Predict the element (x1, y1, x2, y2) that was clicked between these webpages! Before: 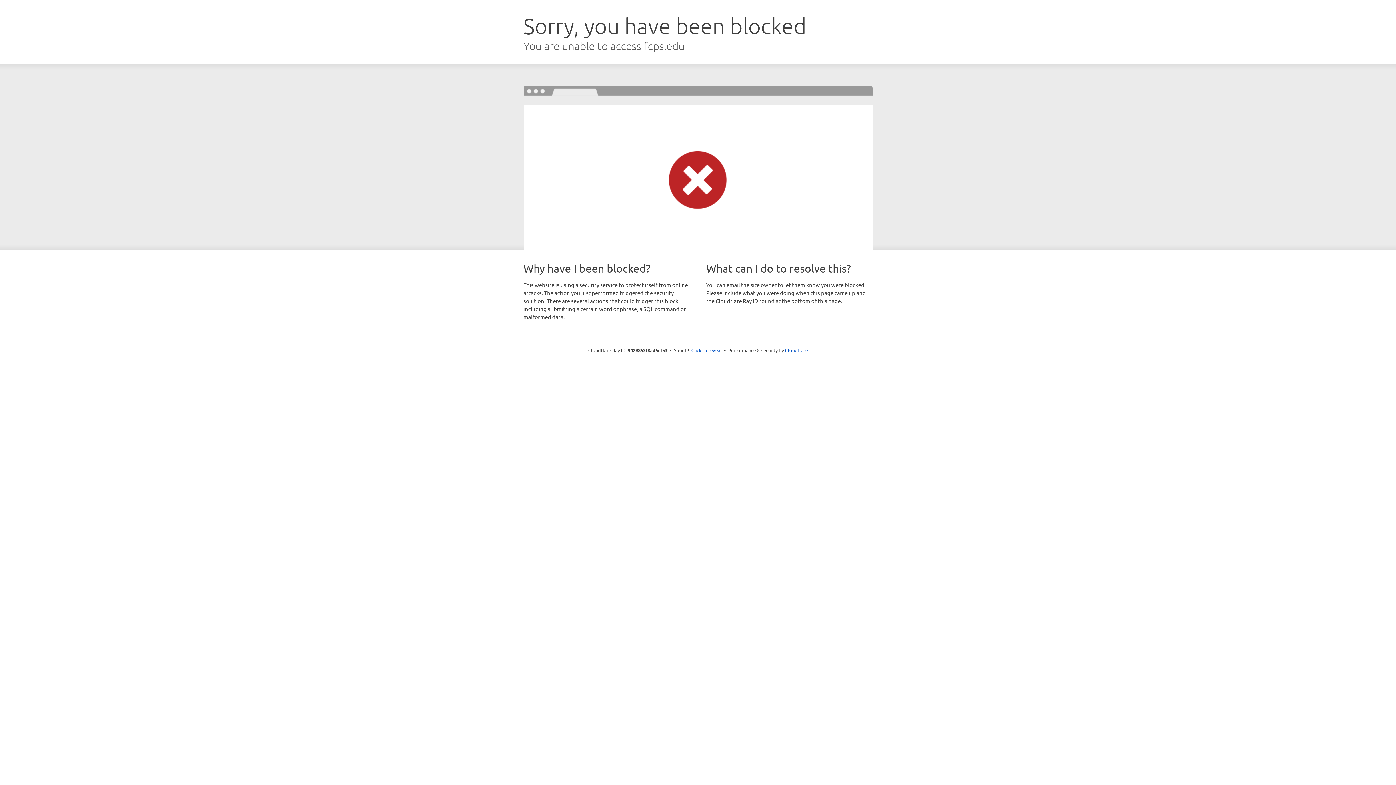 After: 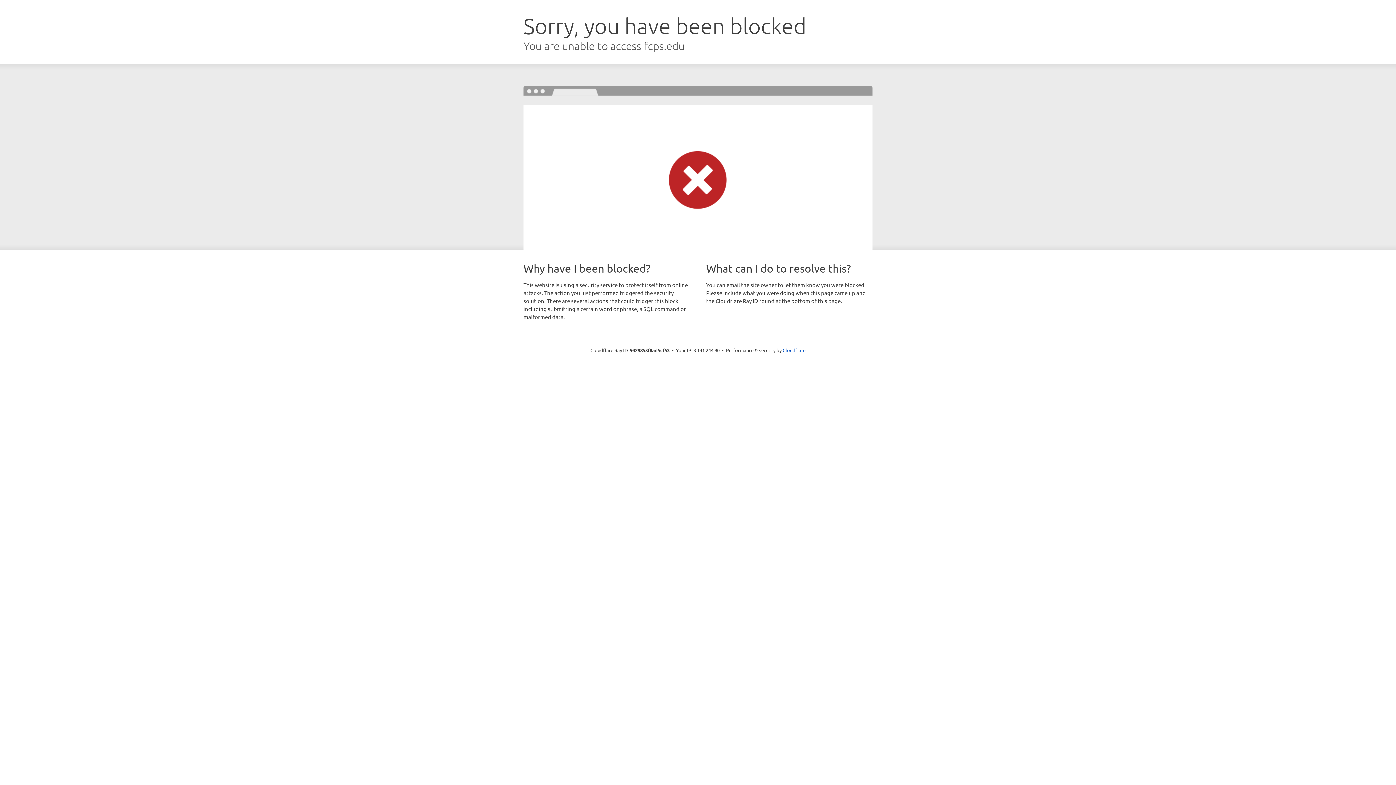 Action: bbox: (691, 346, 722, 353) label: Click to reveal